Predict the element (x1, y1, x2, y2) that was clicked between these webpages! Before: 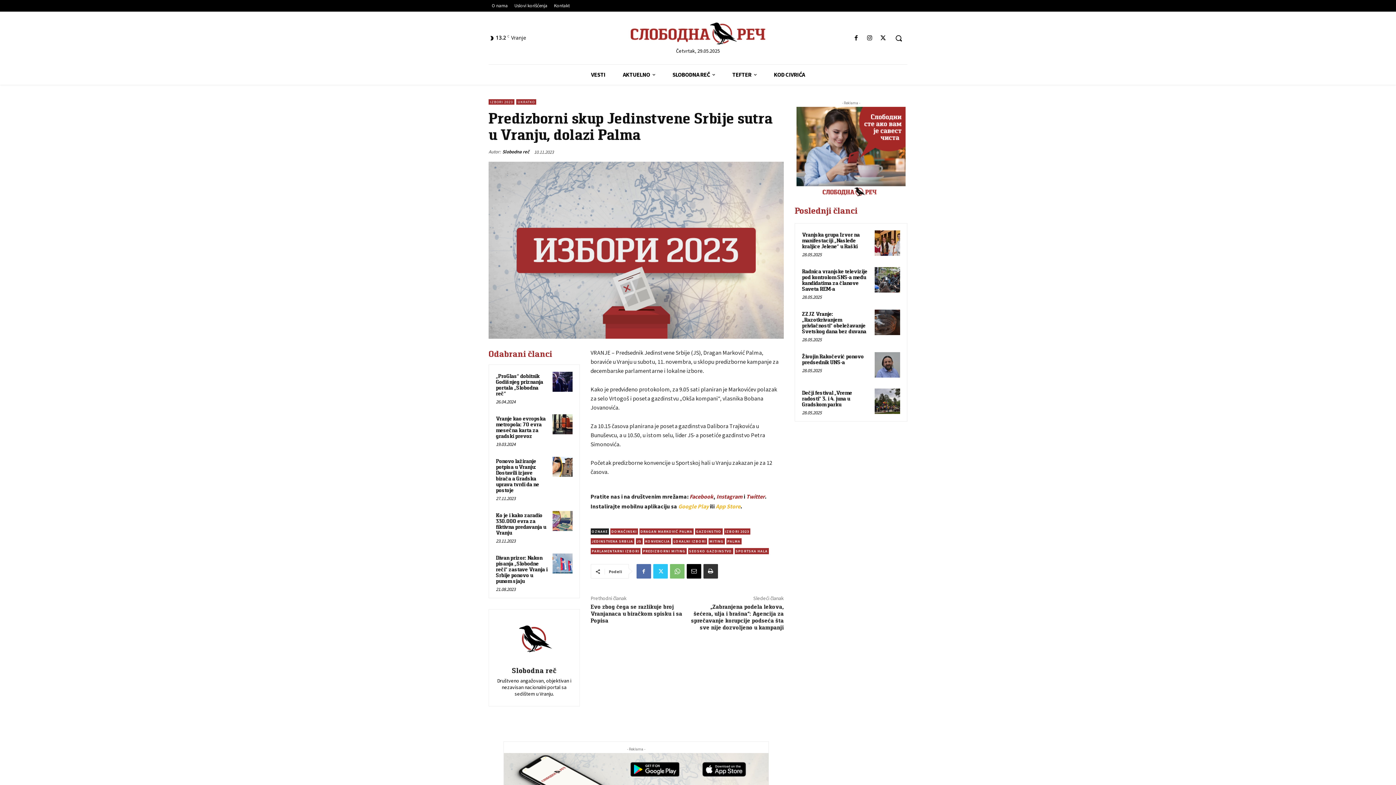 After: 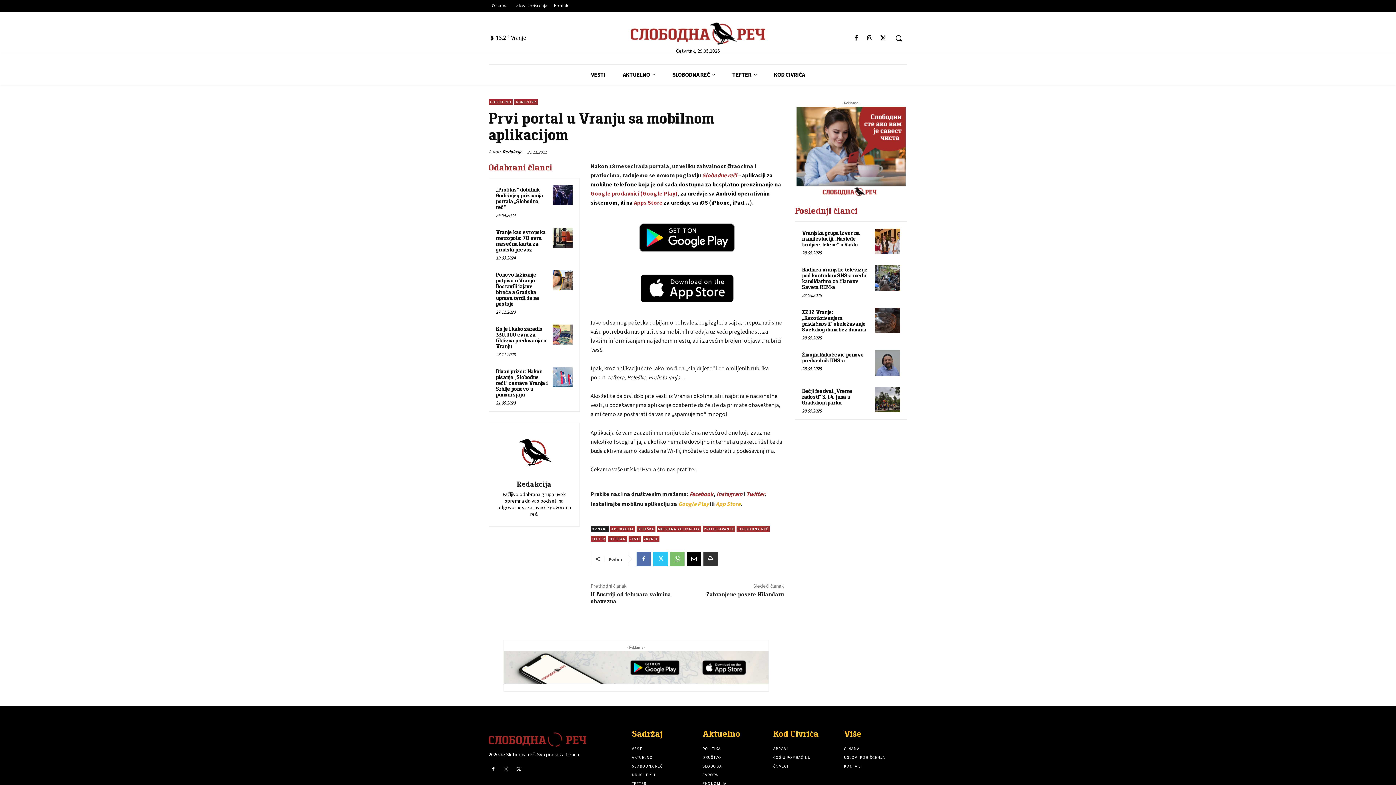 Action: bbox: (504, 753, 768, 786)